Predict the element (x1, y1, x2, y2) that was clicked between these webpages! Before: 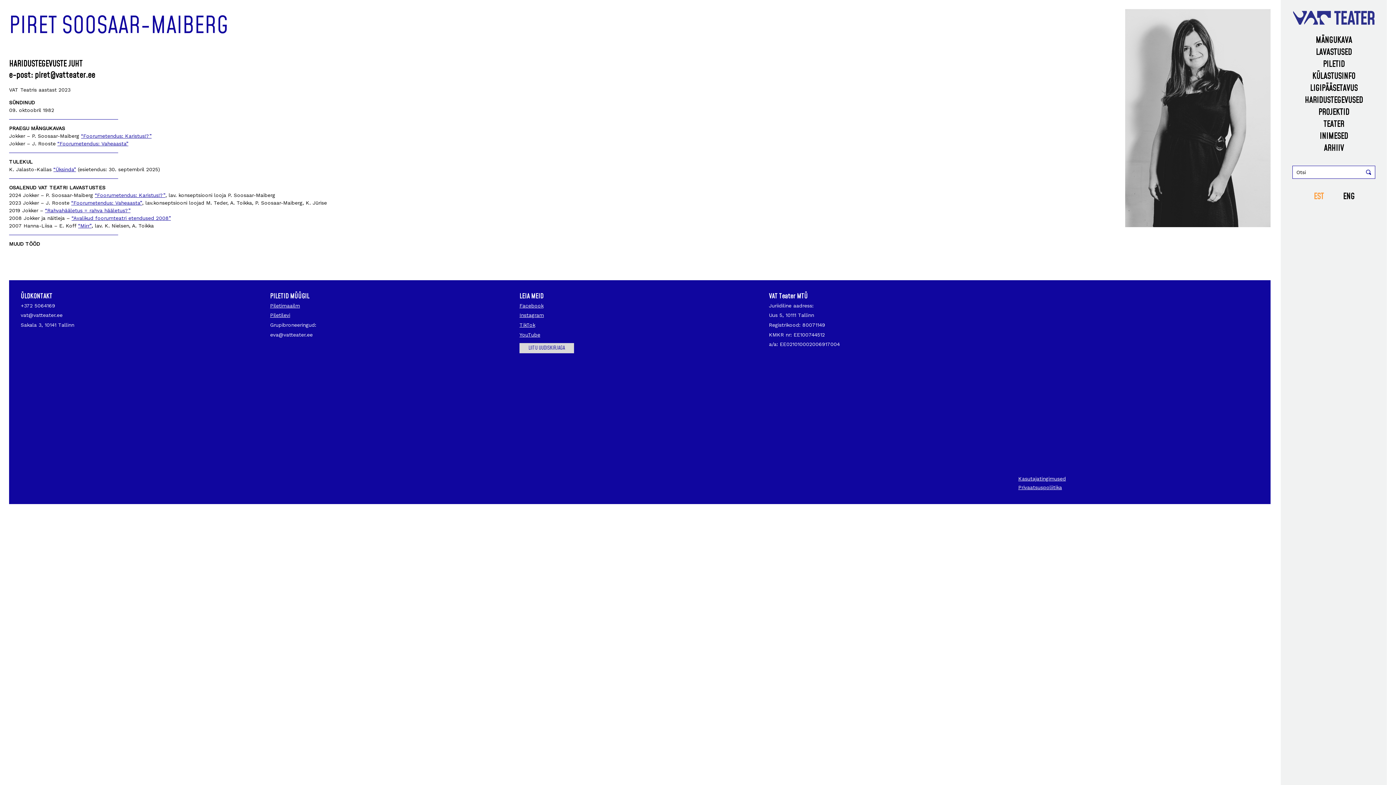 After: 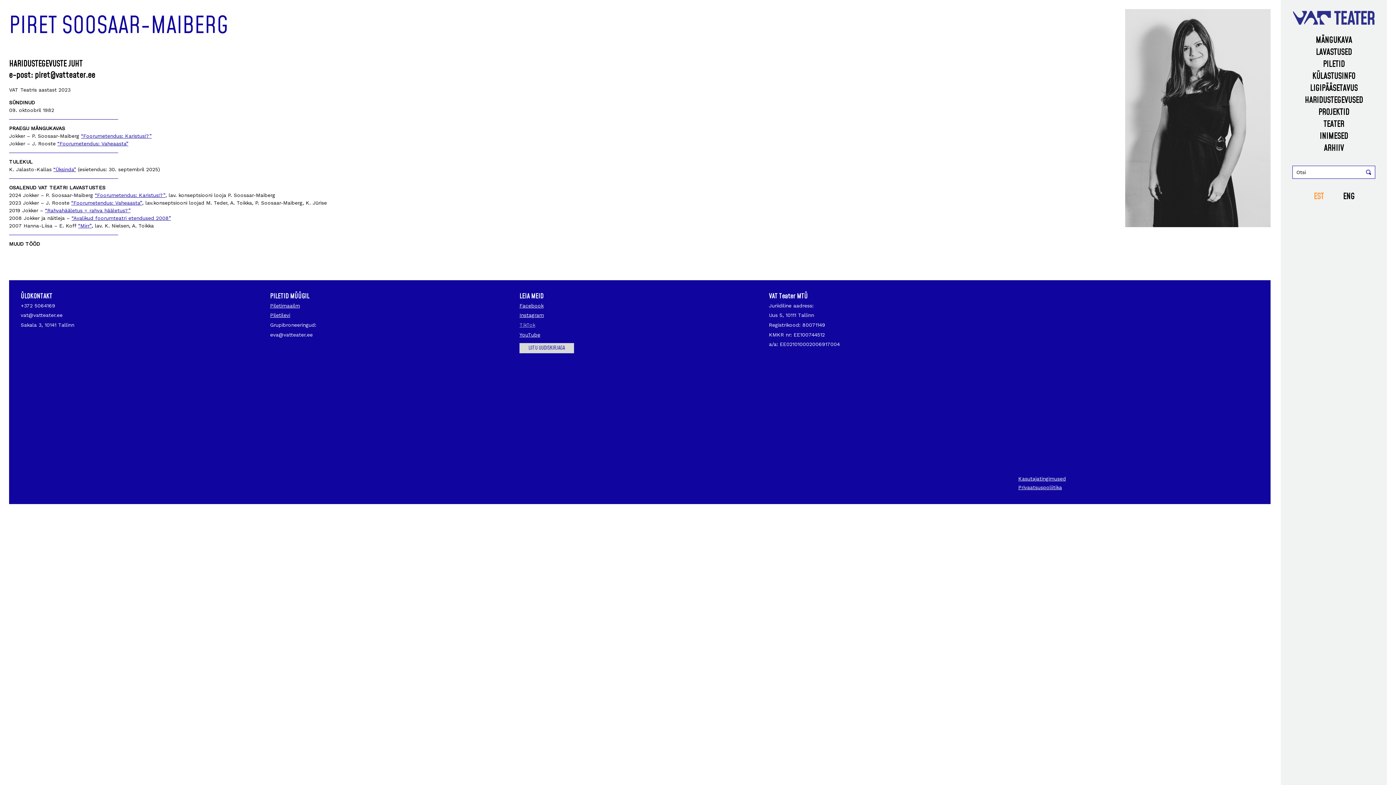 Action: label: TikTok bbox: (519, 322, 535, 327)